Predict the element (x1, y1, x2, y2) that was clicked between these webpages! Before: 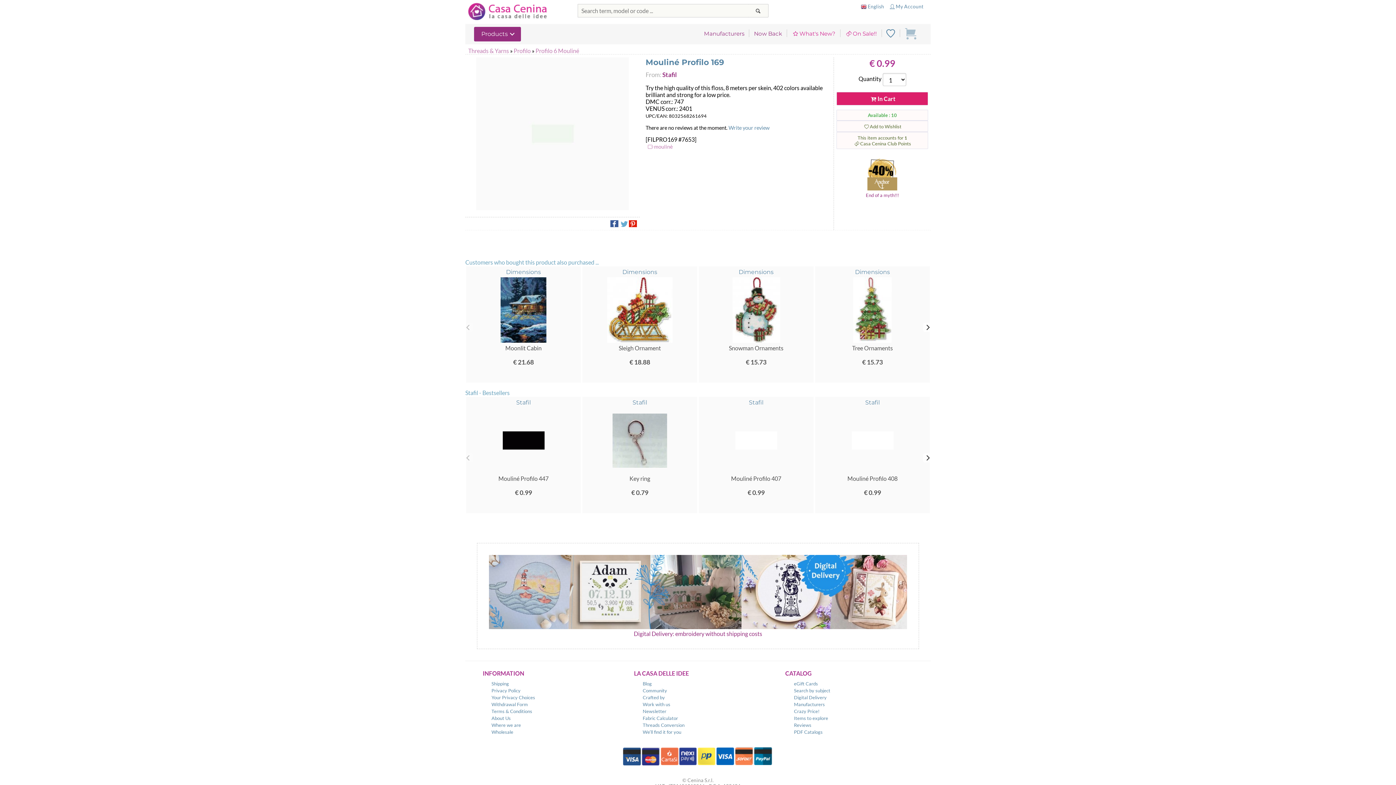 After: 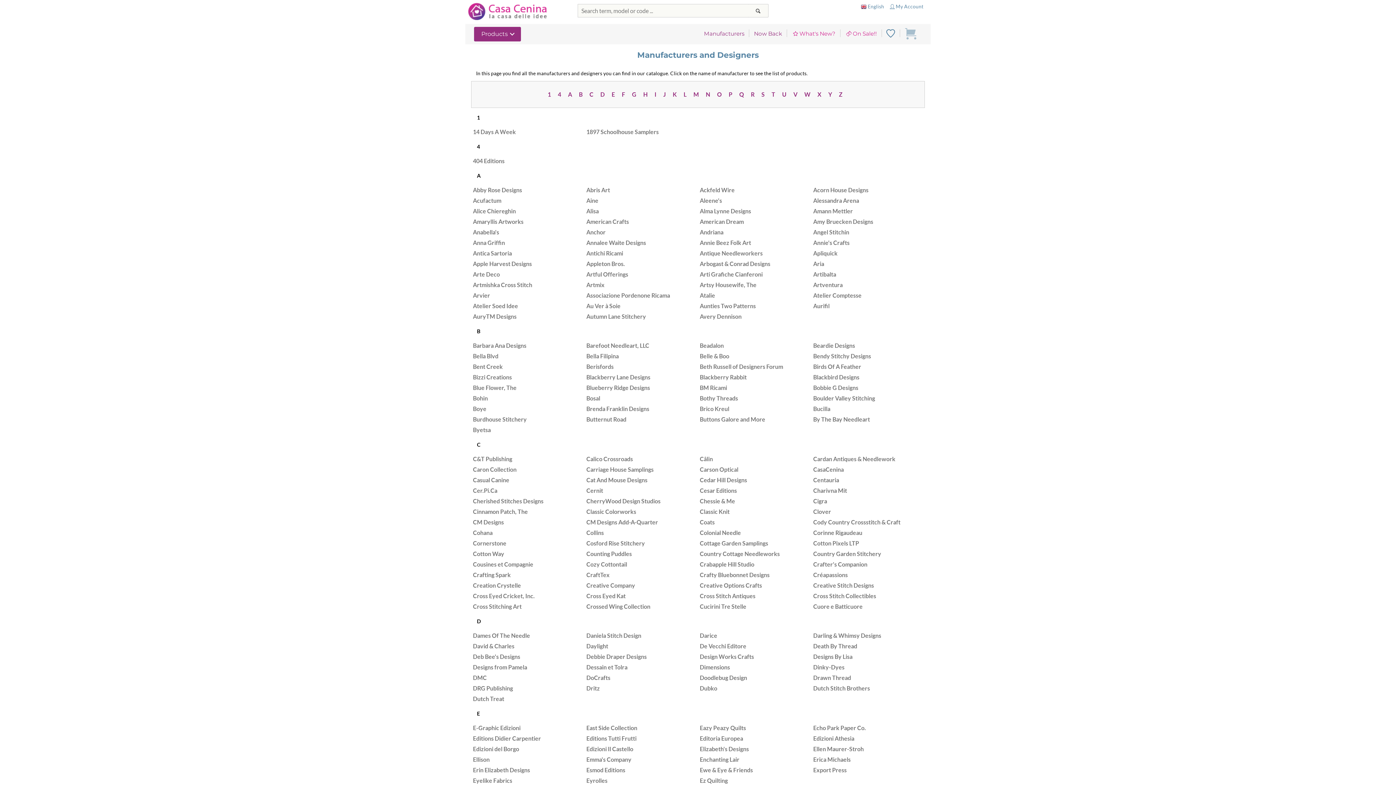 Action: label: Manufacturers bbox: (702, 29, 746, 37)